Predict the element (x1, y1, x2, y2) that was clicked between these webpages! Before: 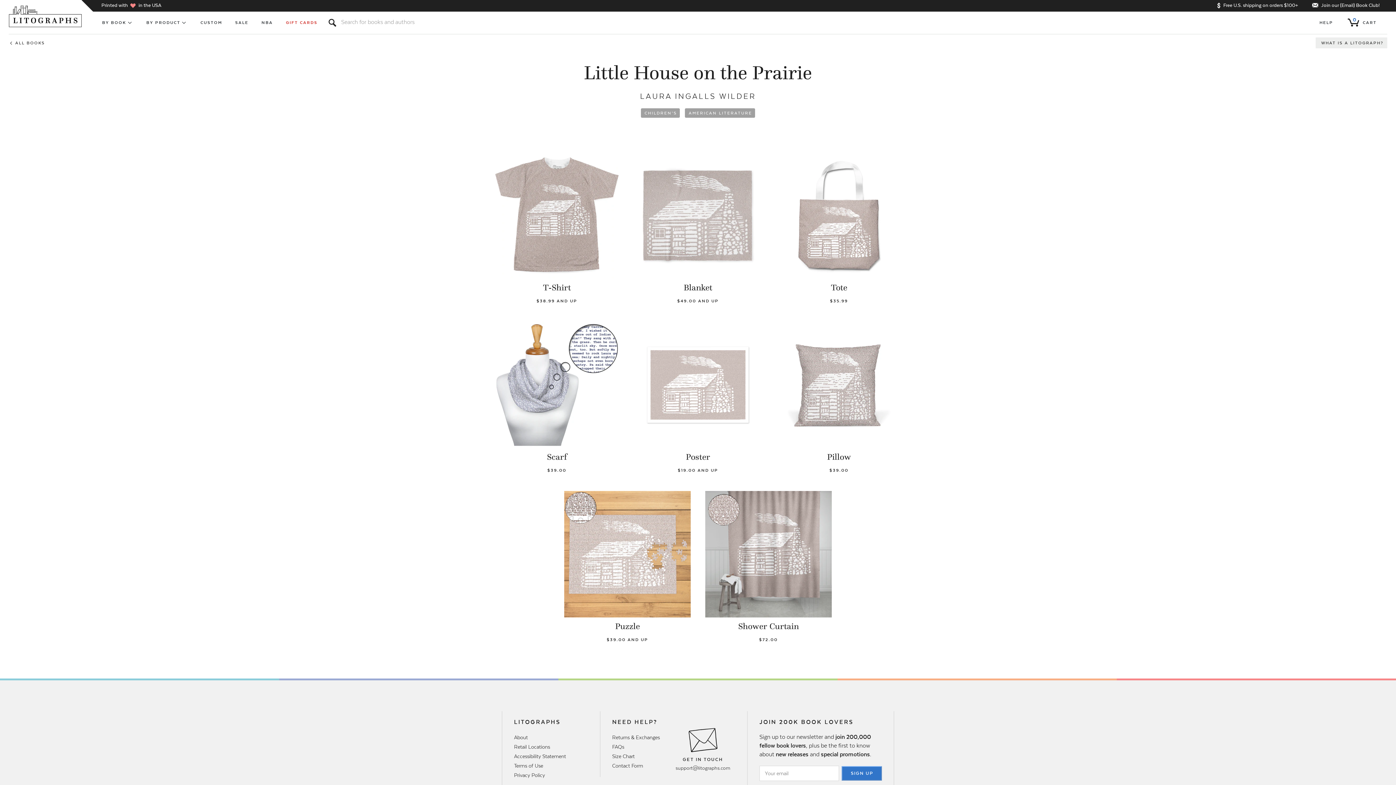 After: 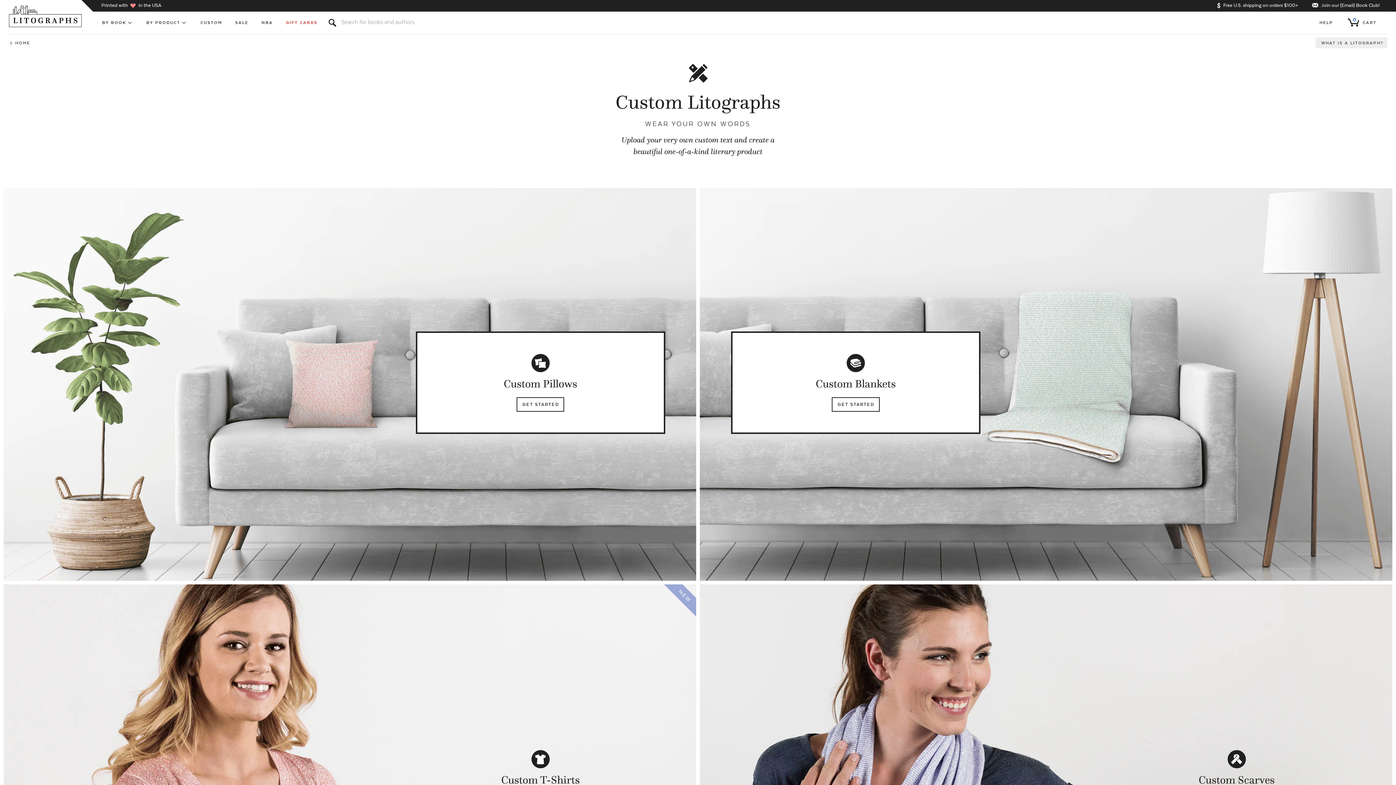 Action: label: CUSTOM bbox: (194, 11, 228, 33)